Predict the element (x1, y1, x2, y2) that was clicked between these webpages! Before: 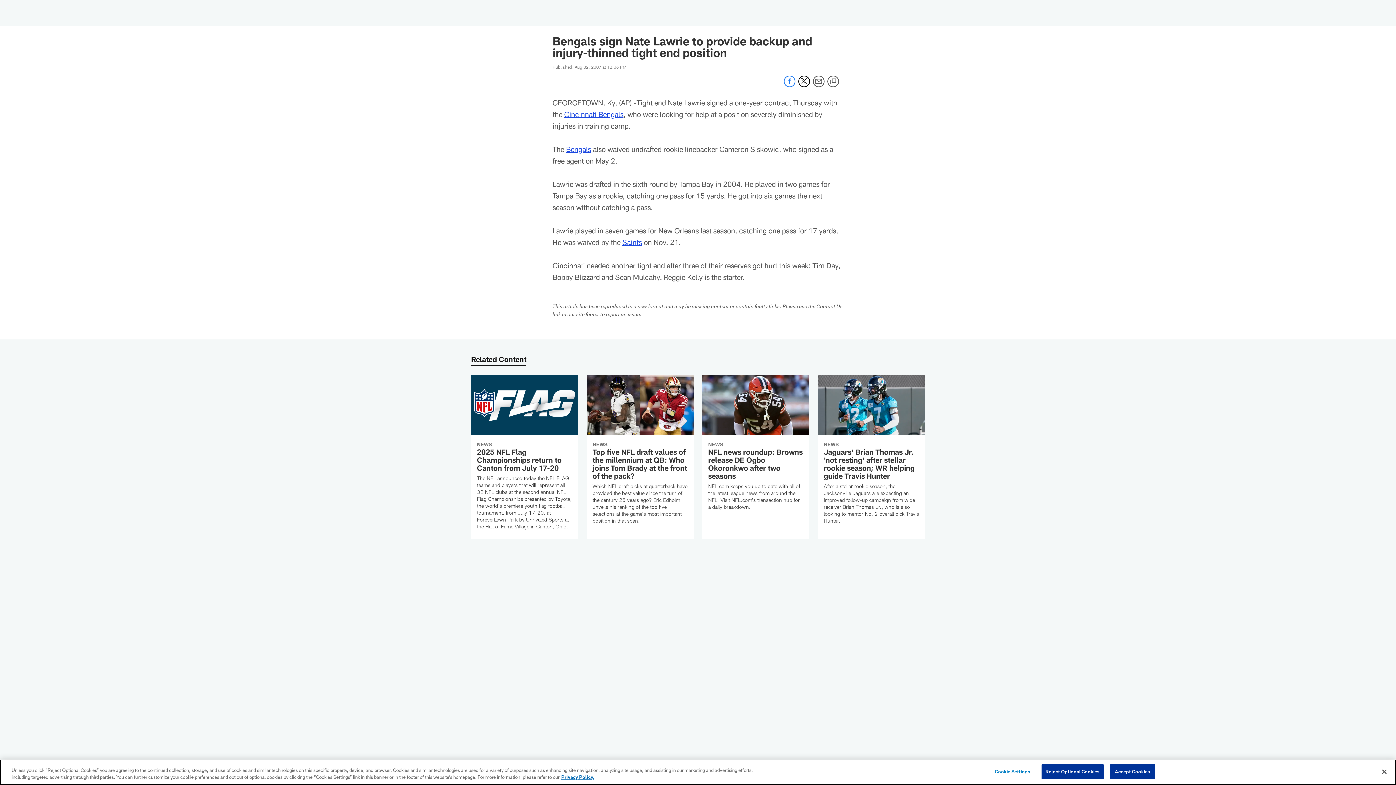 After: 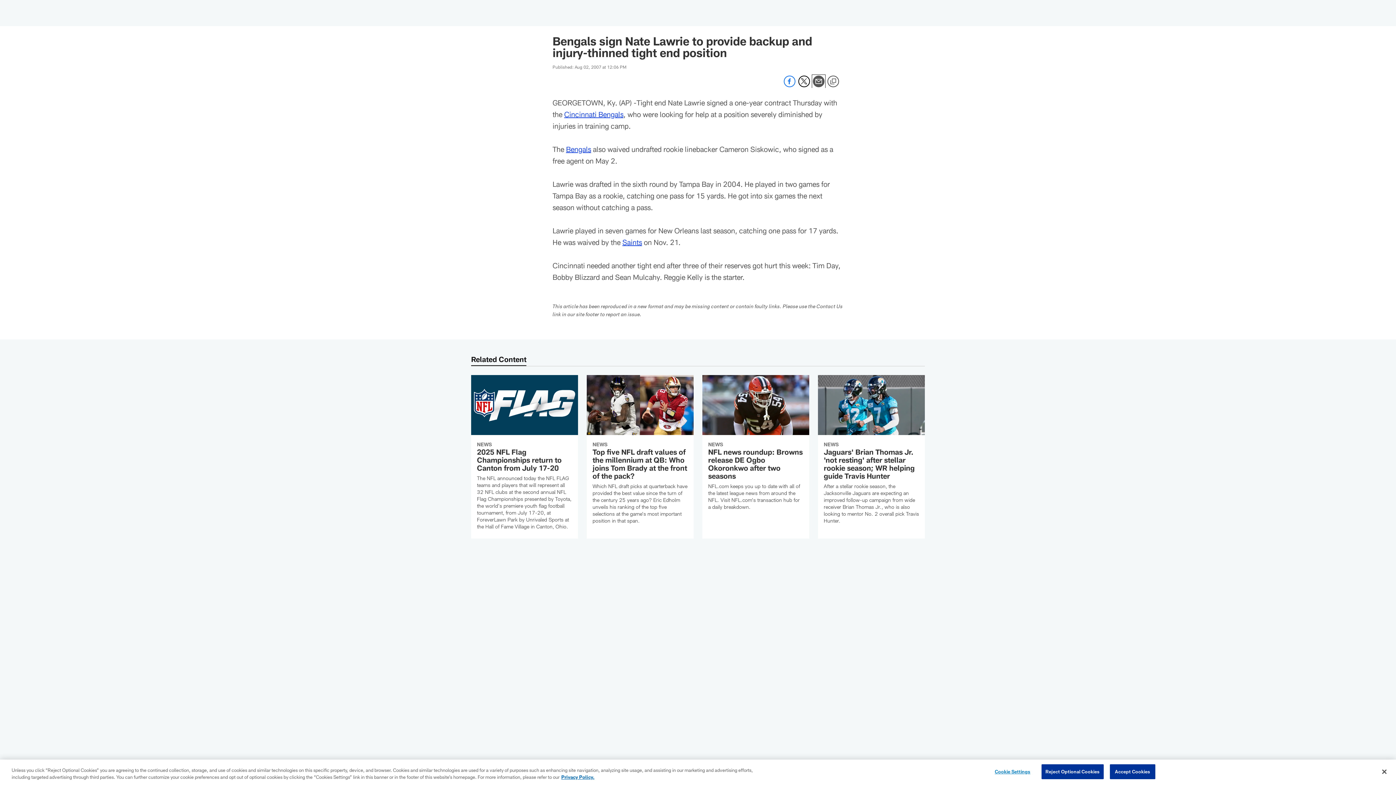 Action: label: Send email bbox: (813, 82, 824, 88)